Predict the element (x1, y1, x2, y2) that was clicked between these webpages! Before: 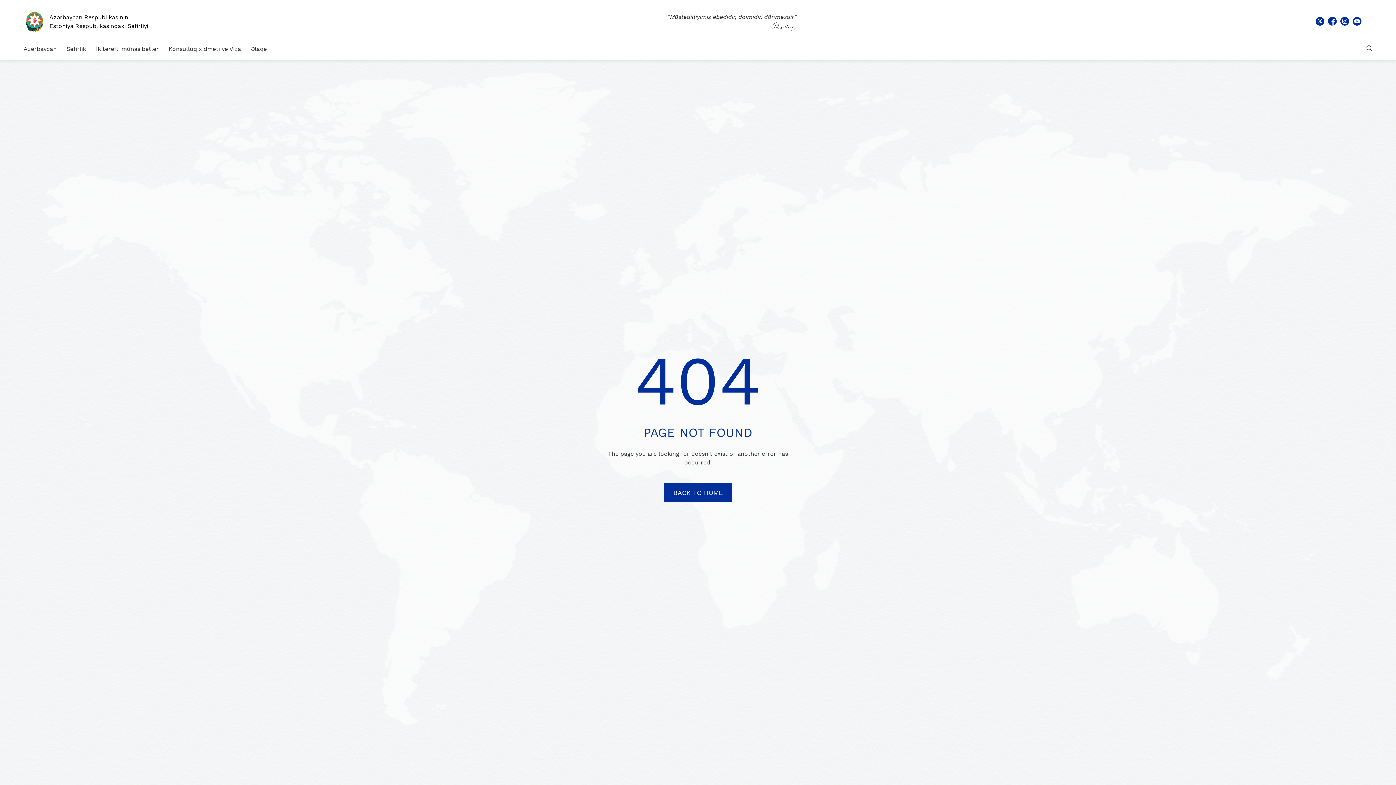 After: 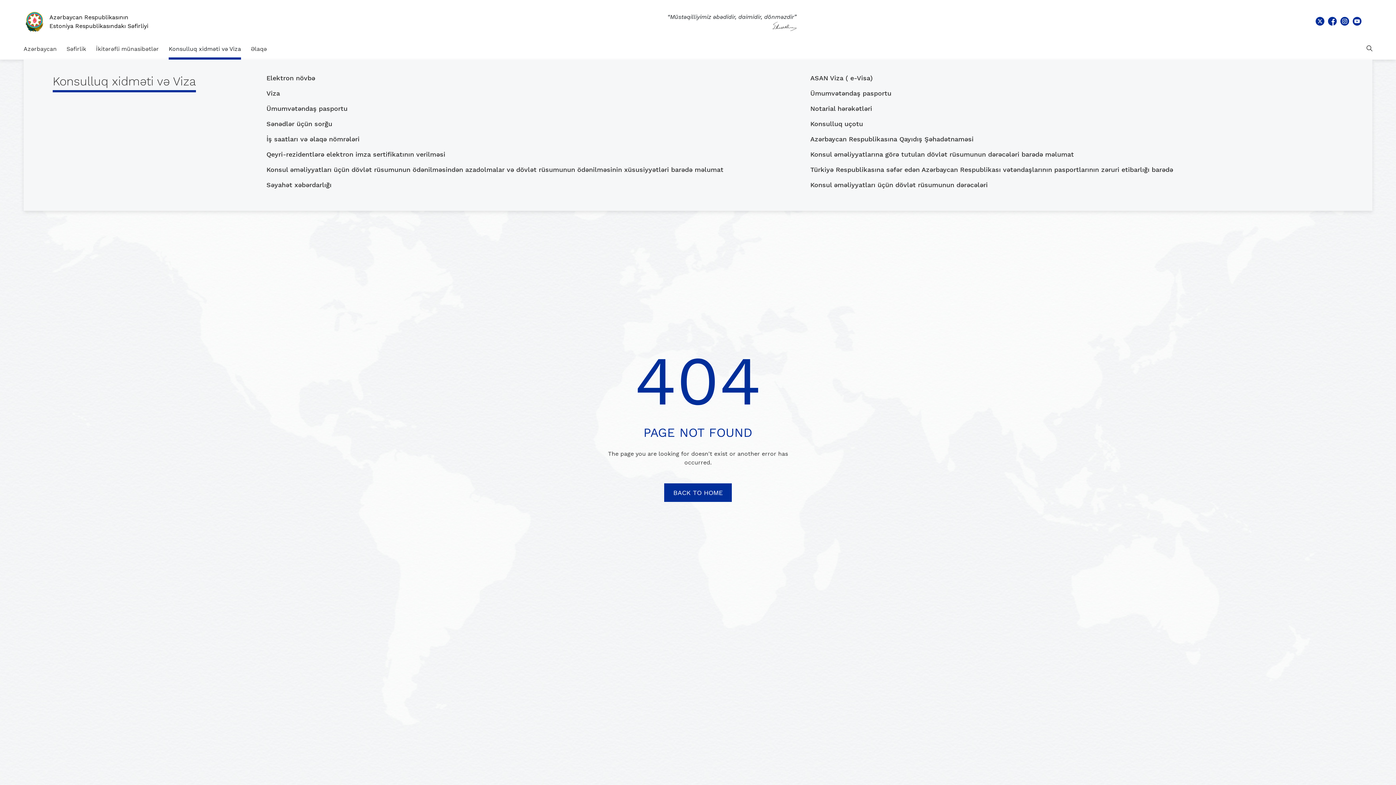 Action: label: Konsulluq xidməti və Viza bbox: (168, 38, 241, 59)